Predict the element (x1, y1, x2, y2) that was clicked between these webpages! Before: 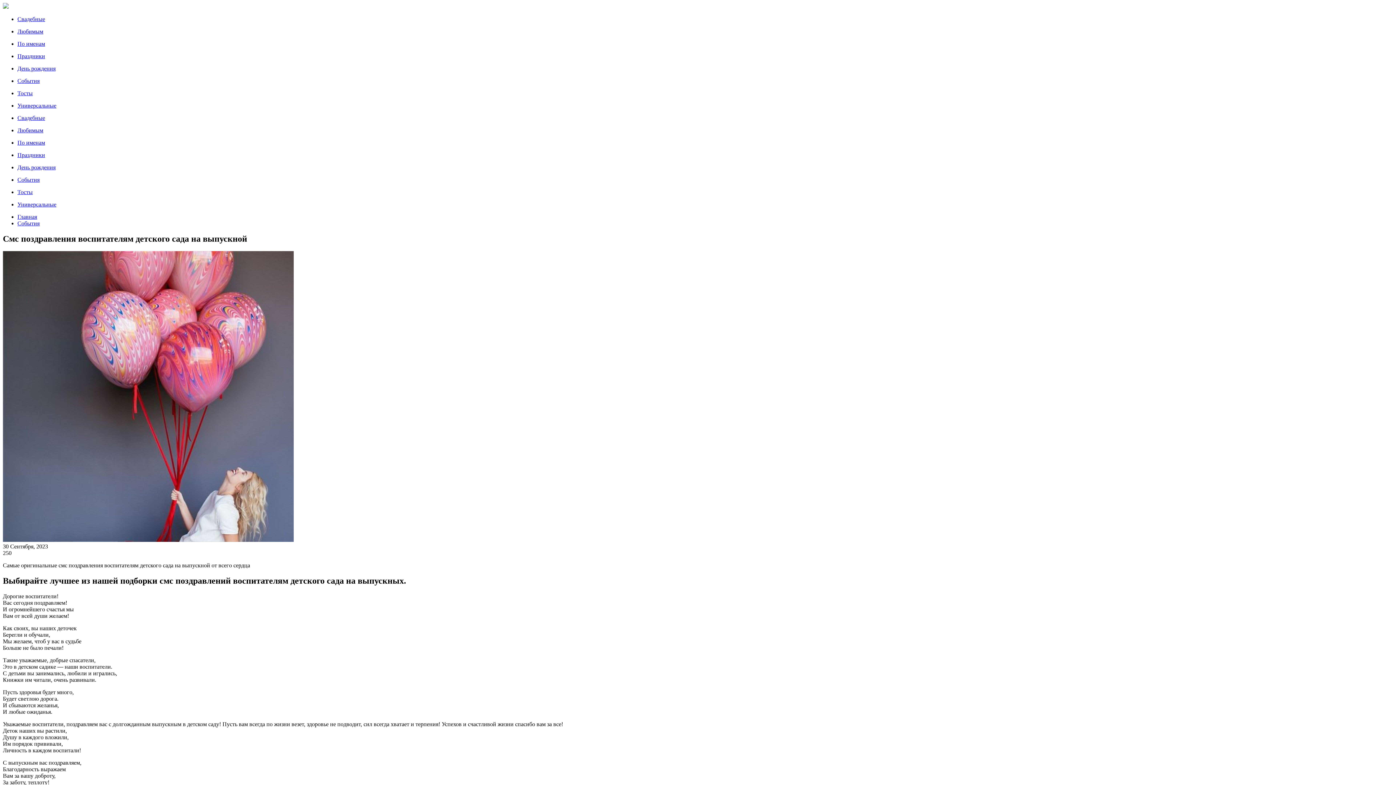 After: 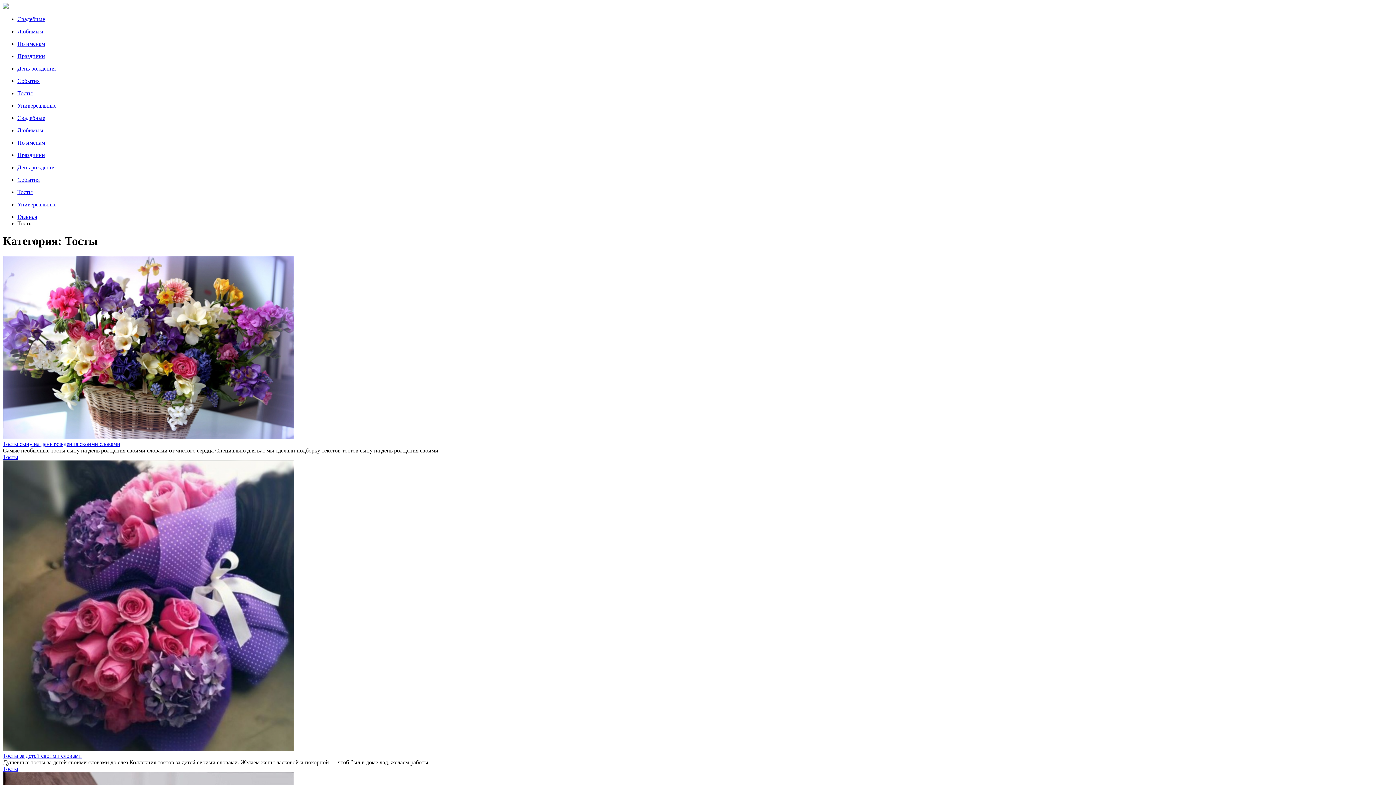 Action: bbox: (17, 189, 32, 195) label: Тосты